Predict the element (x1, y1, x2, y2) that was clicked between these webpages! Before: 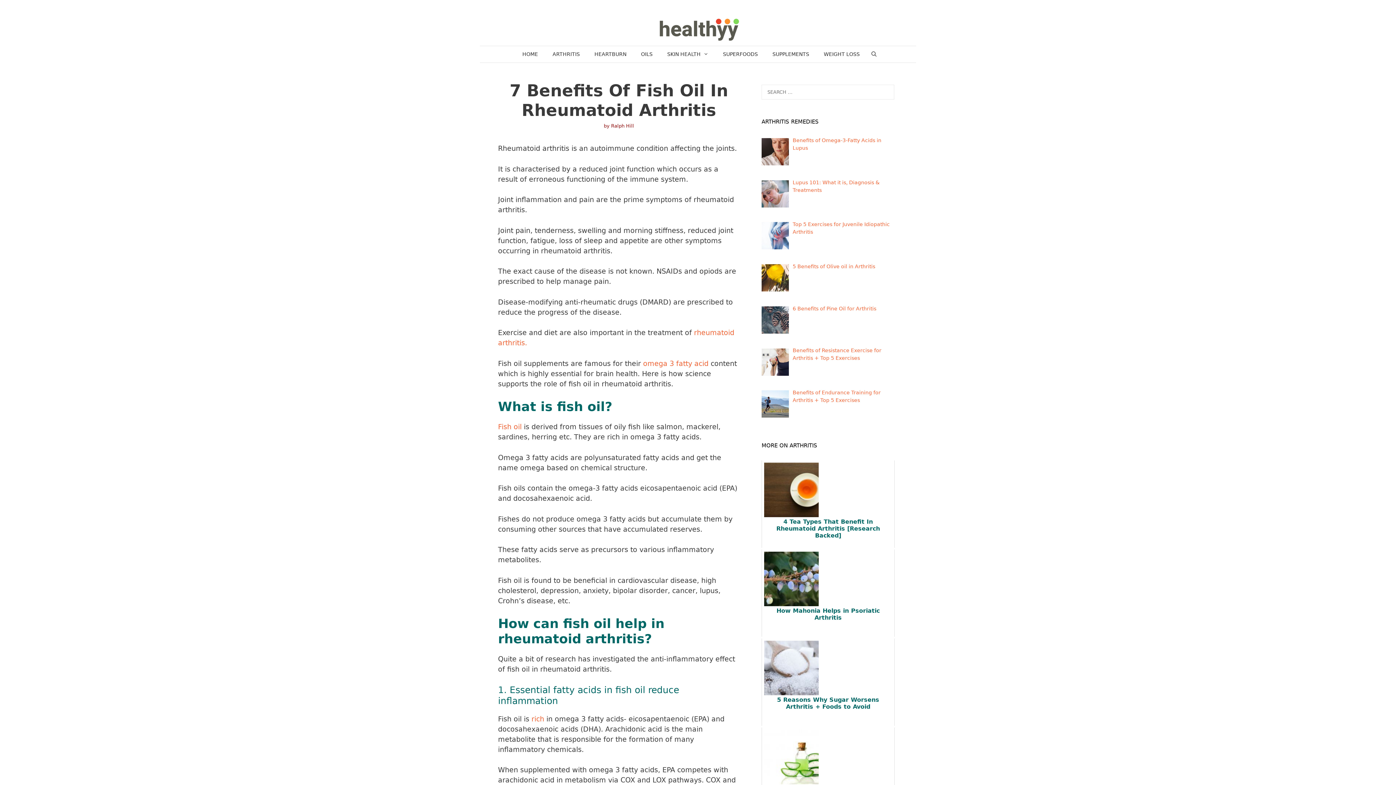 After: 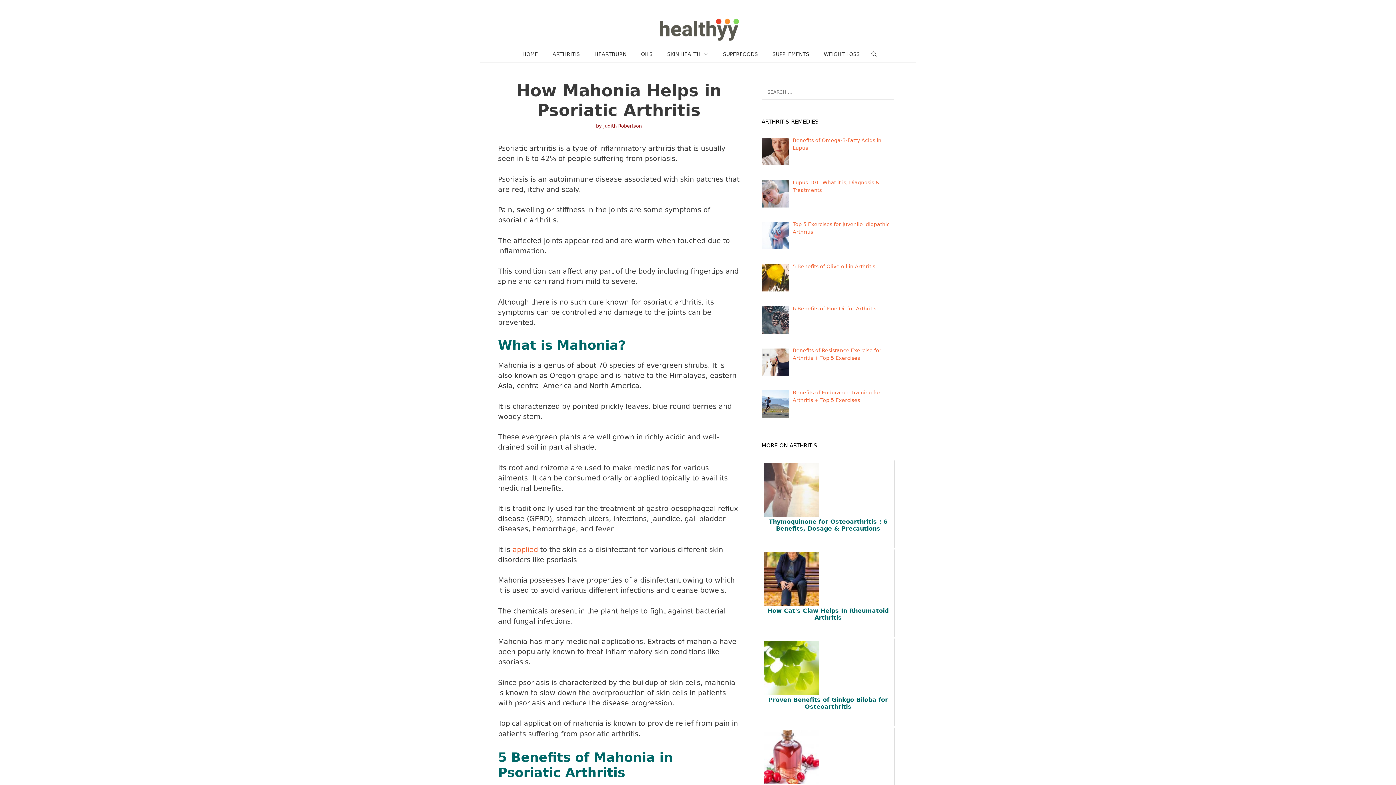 Action: bbox: (761, 549, 894, 636) label: How Mahonia Helps in Psoriatic Arthritis